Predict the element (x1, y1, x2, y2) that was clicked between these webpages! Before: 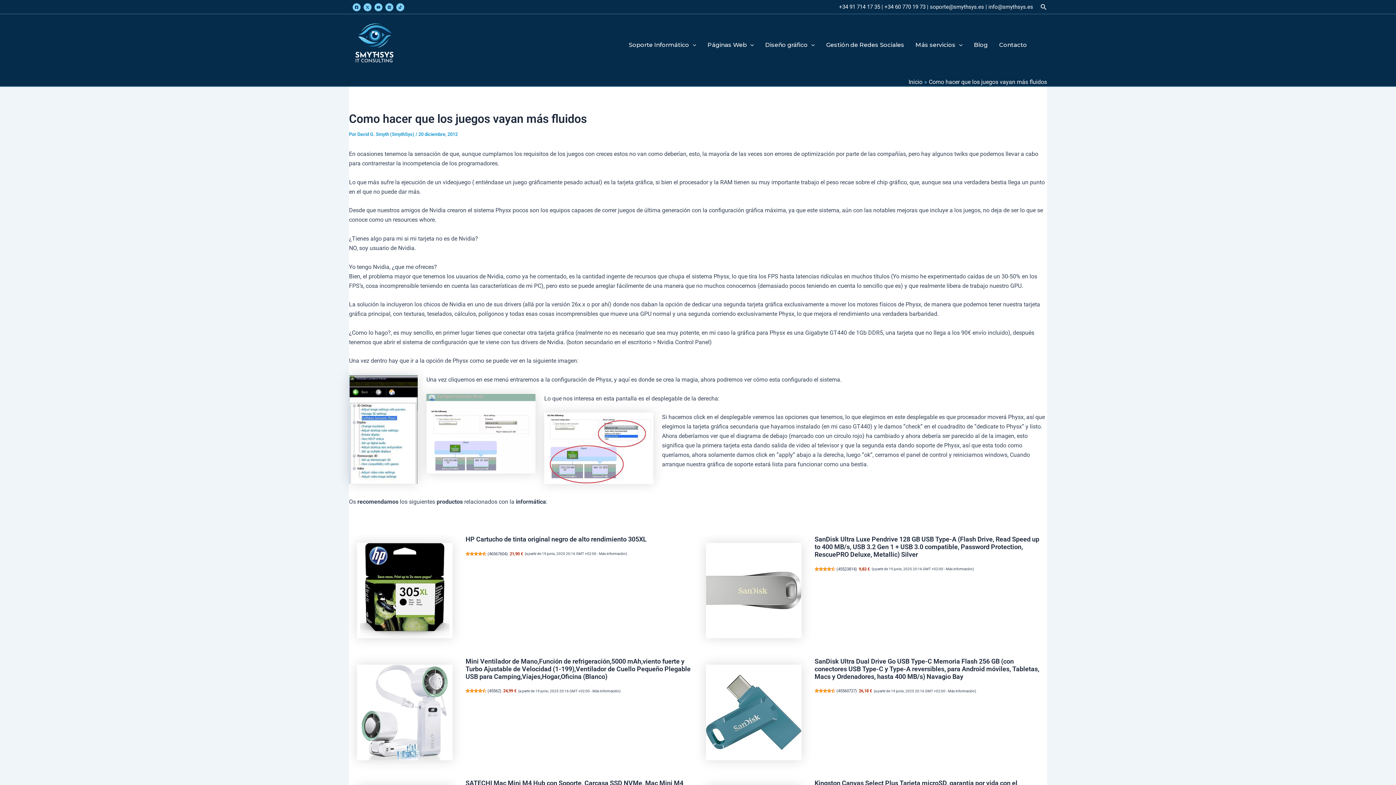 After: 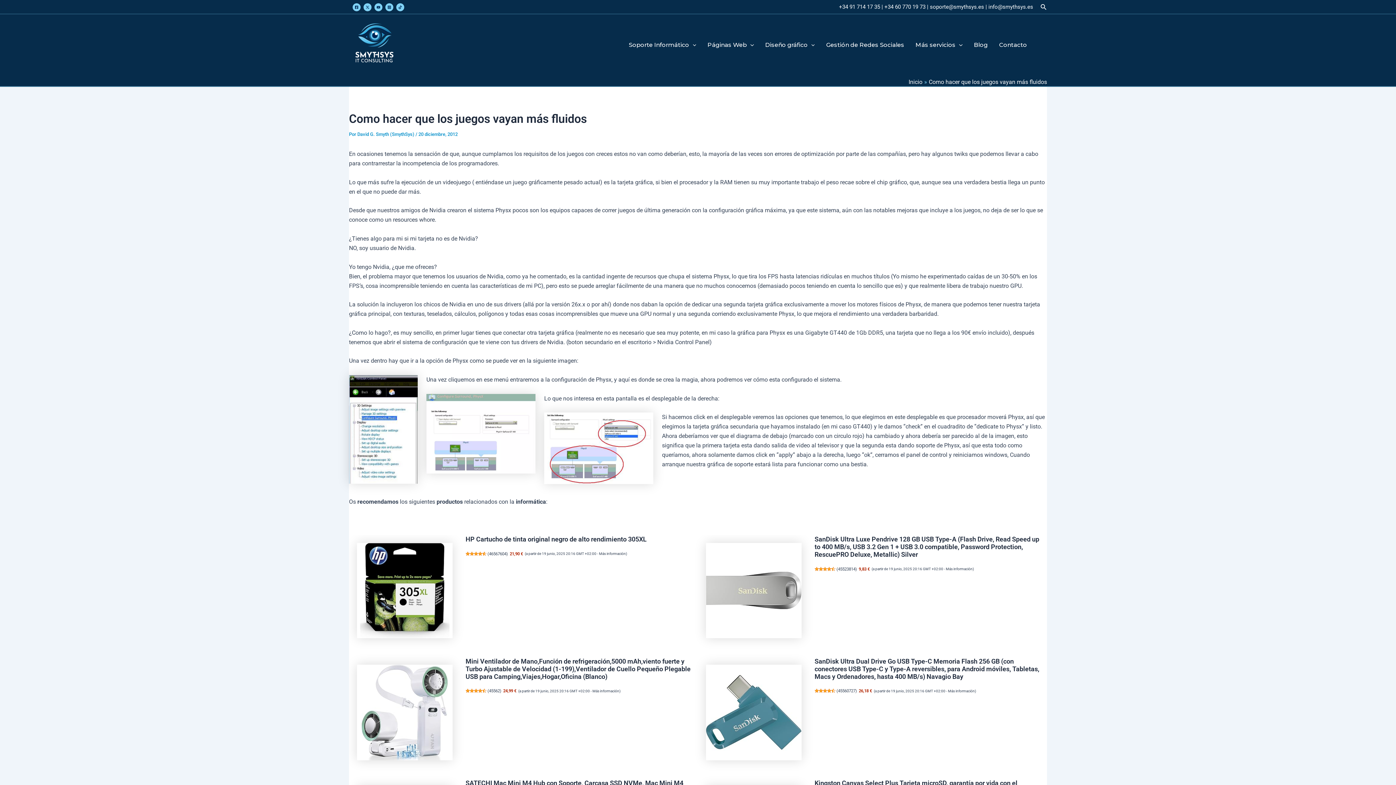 Action: label: 45523814 bbox: (838, 566, 855, 571)